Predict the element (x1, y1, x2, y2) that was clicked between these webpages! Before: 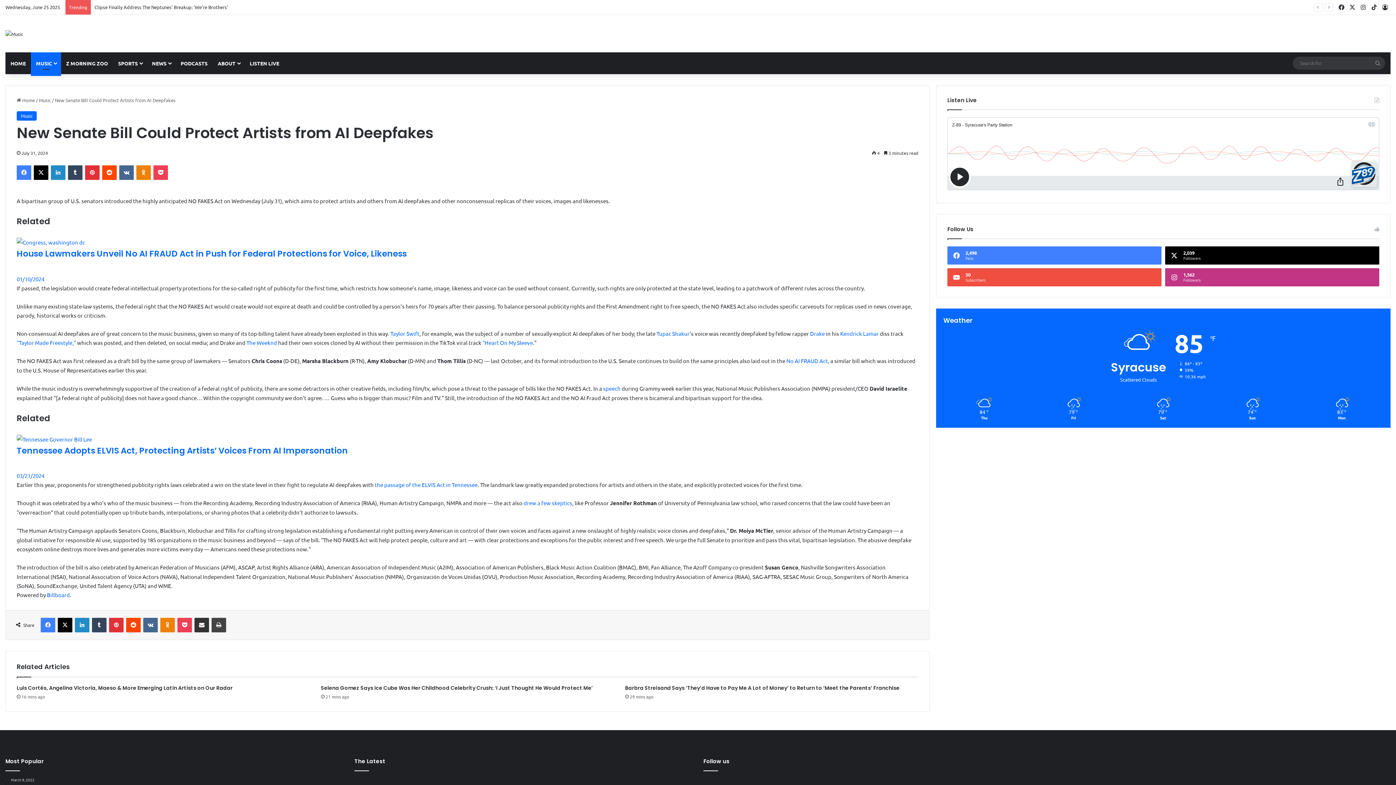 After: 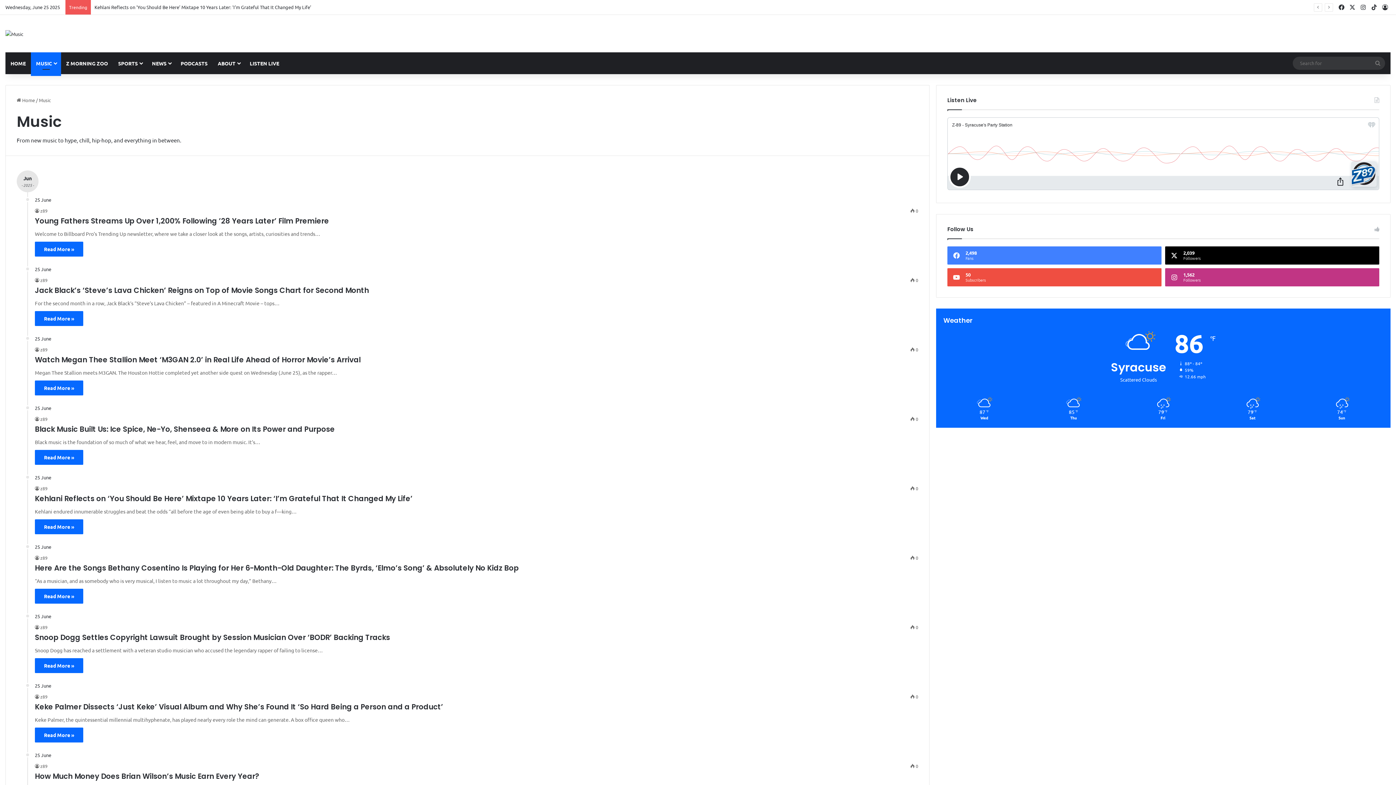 Action: label: MUSIC bbox: (30, 52, 61, 74)